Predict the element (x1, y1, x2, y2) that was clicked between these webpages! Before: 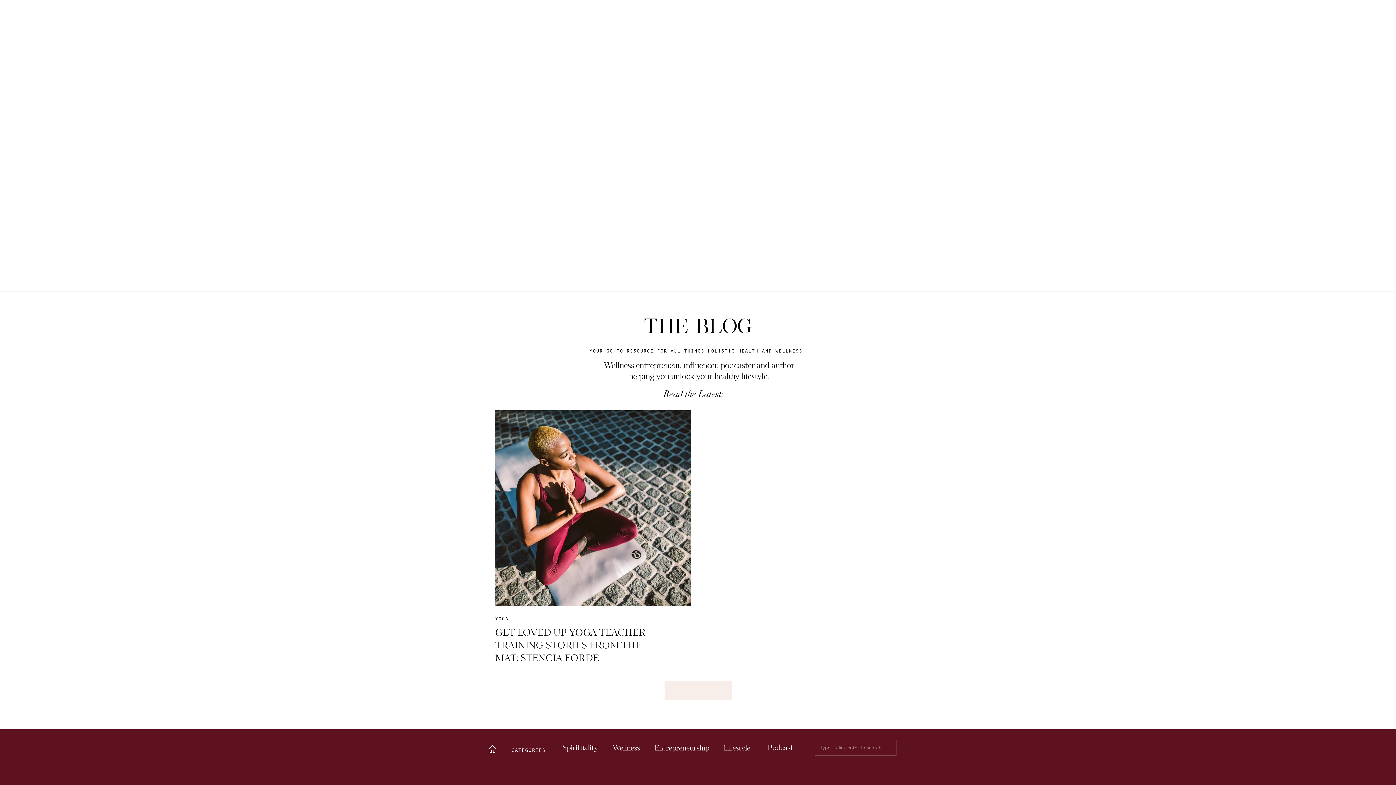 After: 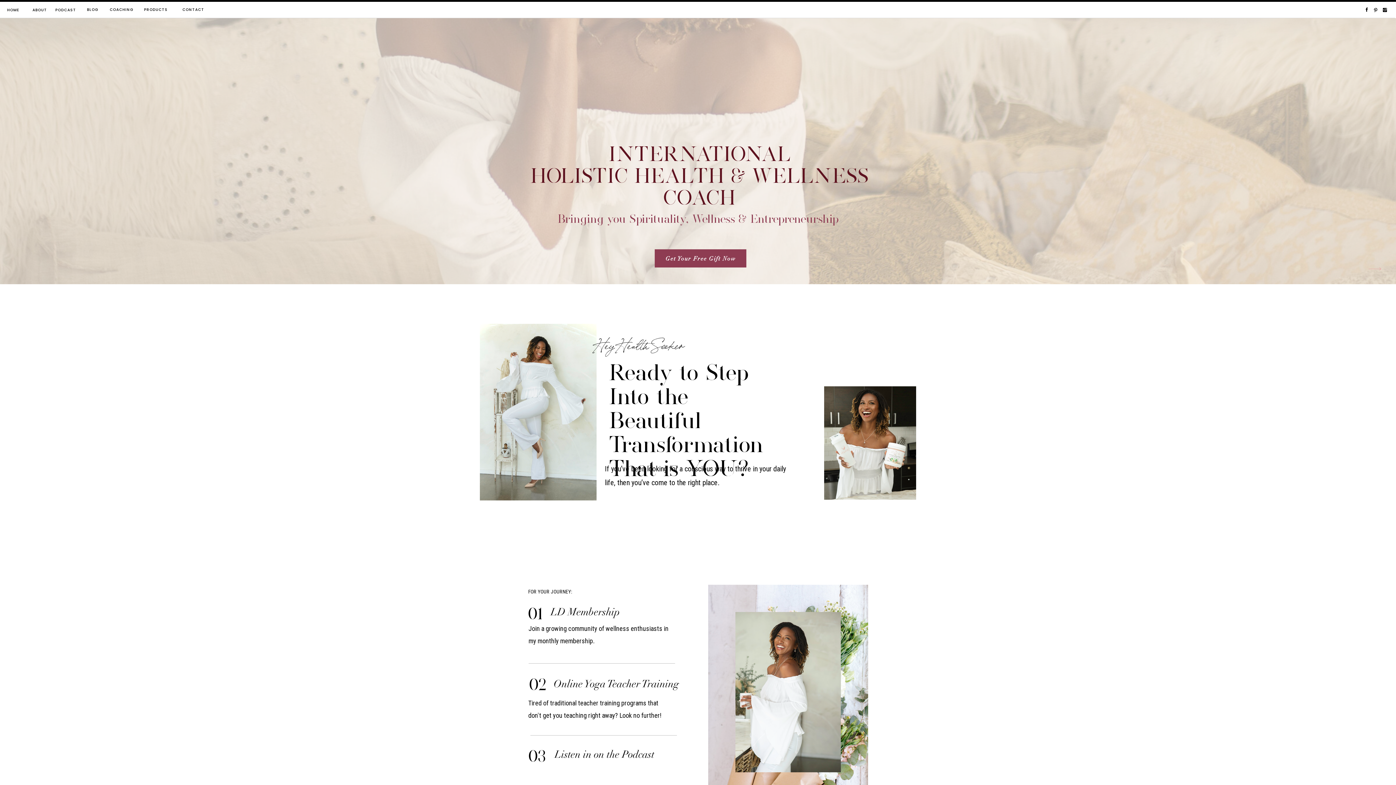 Action: bbox: (488, 742, 497, 756)